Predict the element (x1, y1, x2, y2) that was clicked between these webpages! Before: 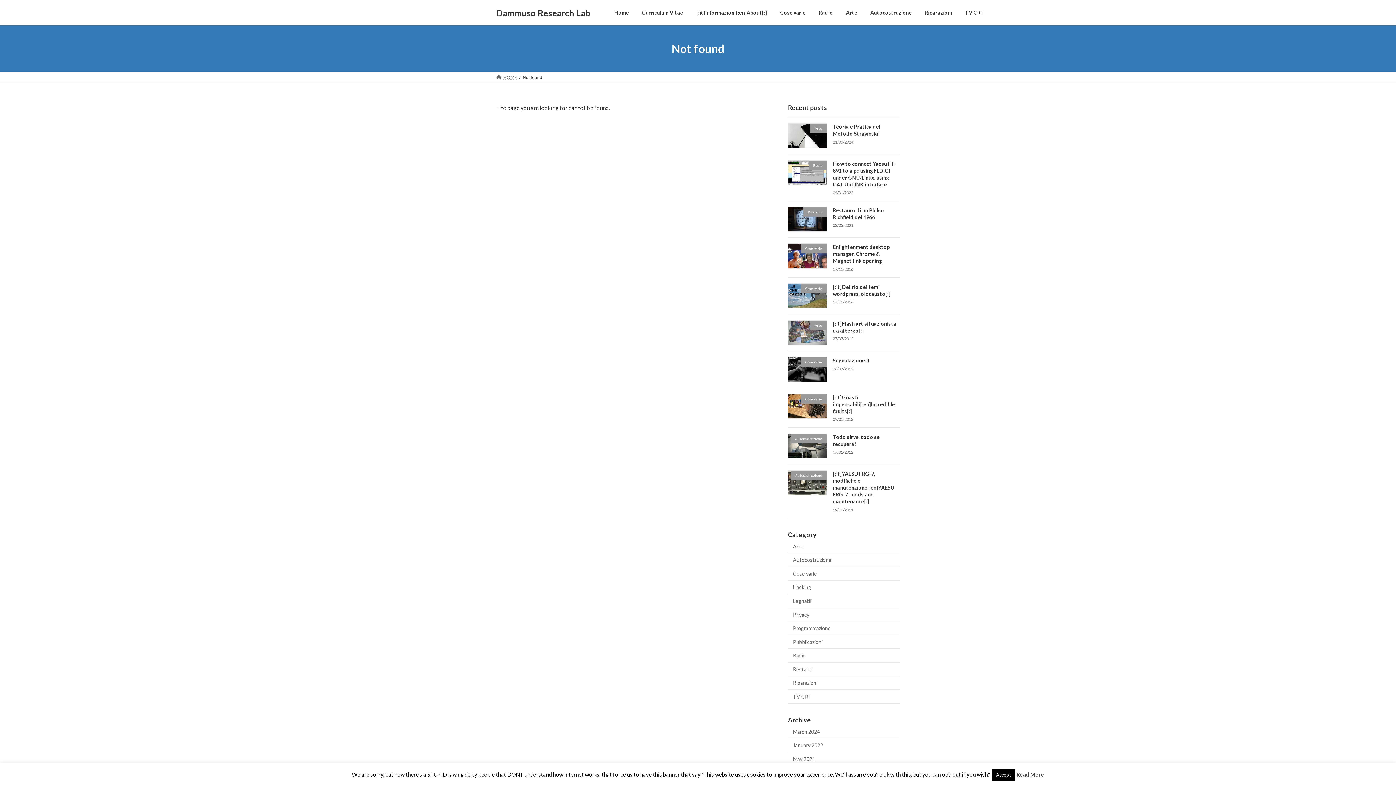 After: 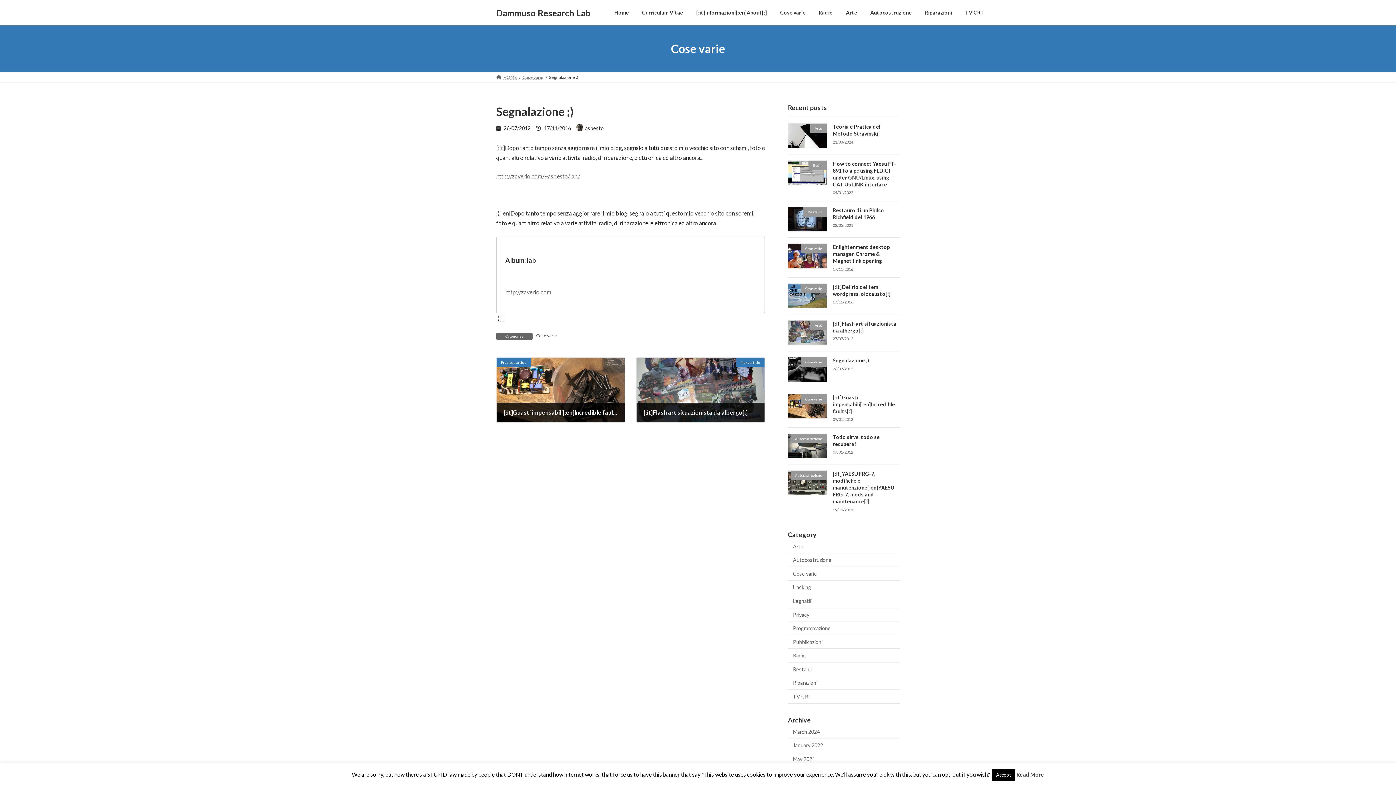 Action: label: Segnalazione ;) bbox: (833, 357, 869, 363)